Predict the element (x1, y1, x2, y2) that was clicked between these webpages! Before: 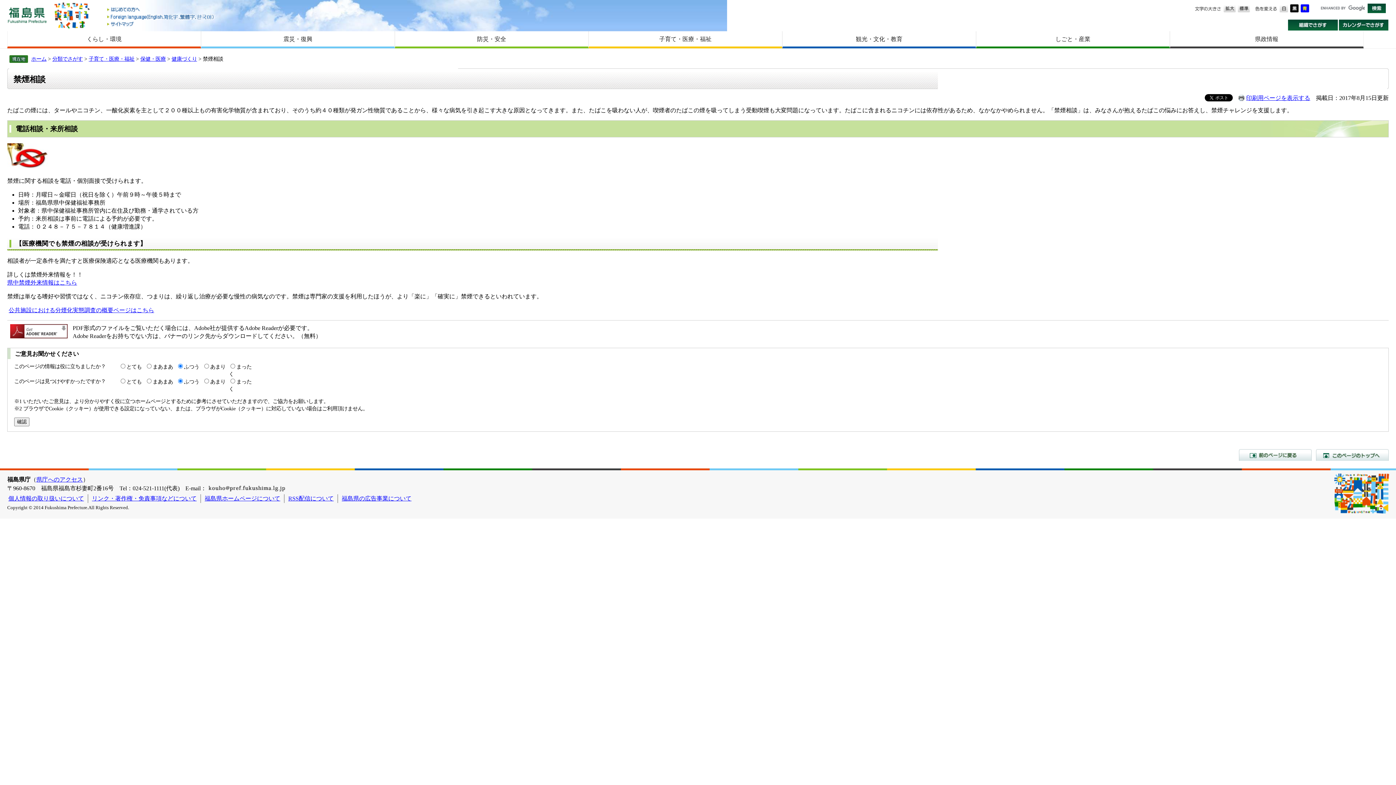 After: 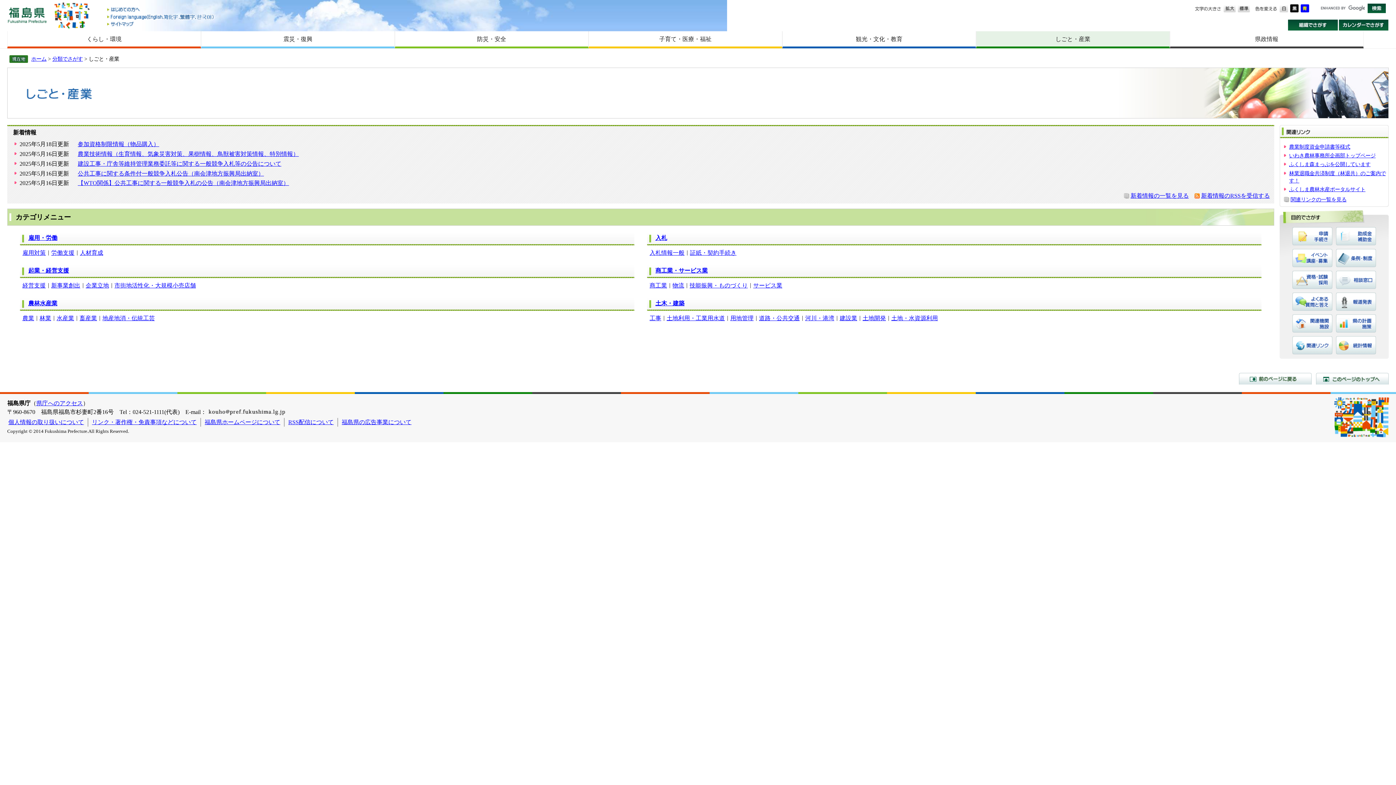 Action: bbox: (976, 31, 1169, 46) label: しごと・産業